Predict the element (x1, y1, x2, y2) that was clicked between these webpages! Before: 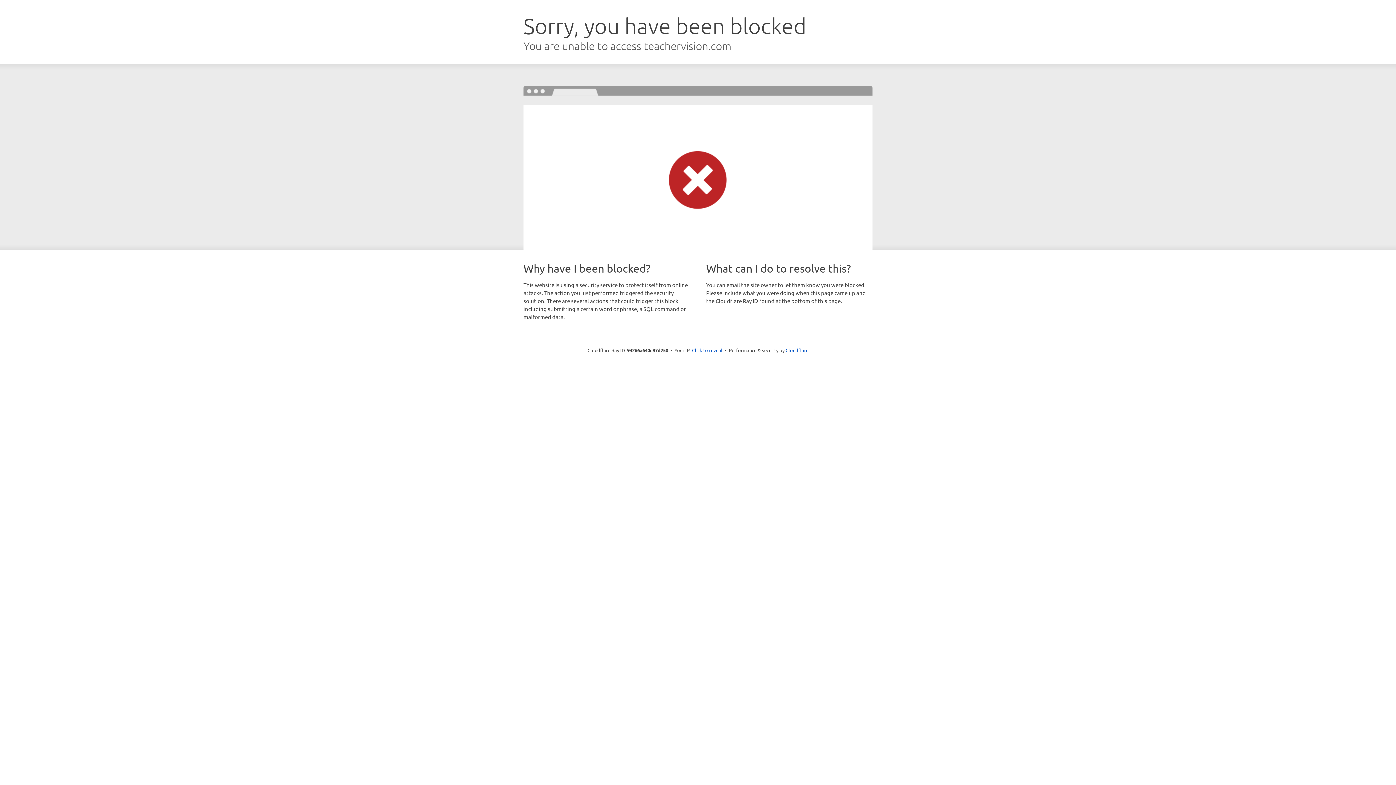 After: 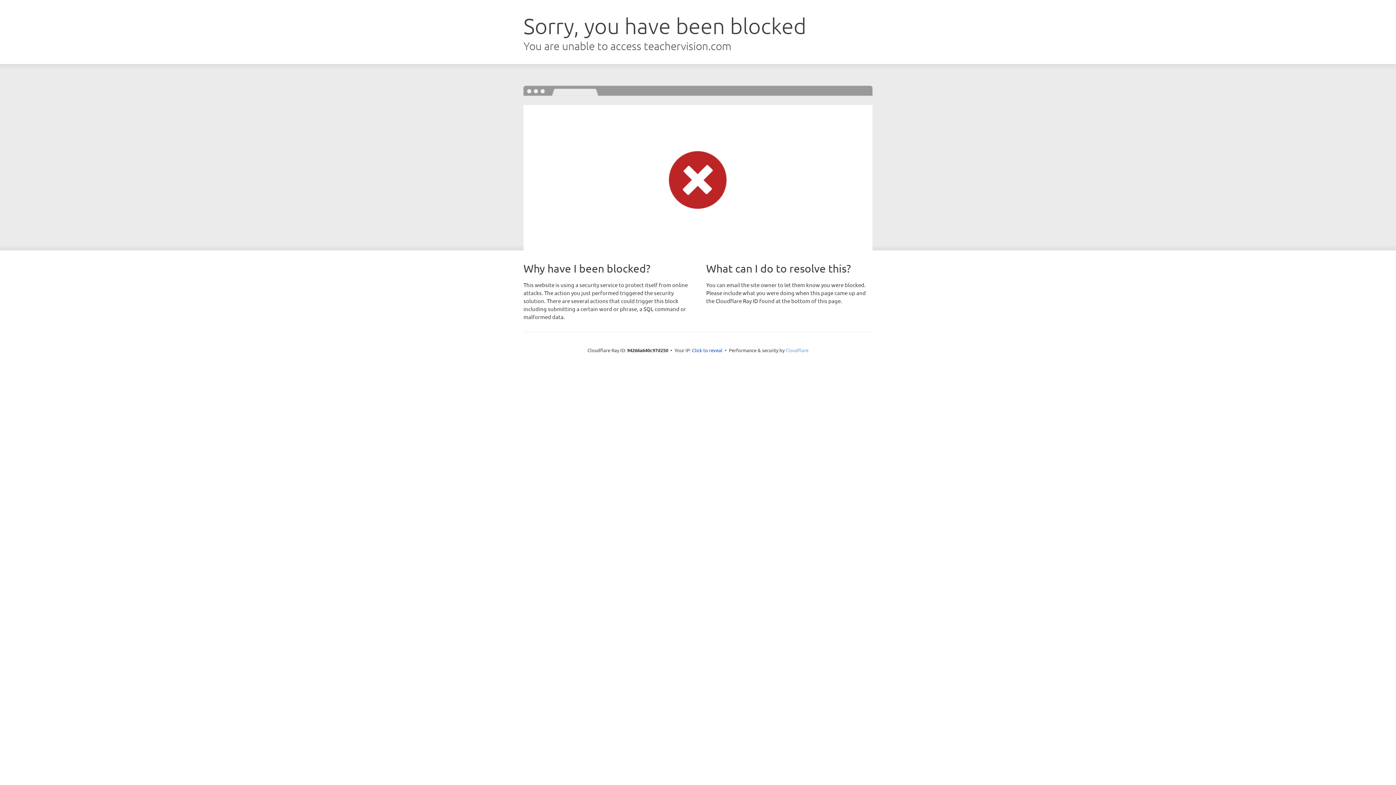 Action: bbox: (785, 347, 808, 353) label: Cloudflare